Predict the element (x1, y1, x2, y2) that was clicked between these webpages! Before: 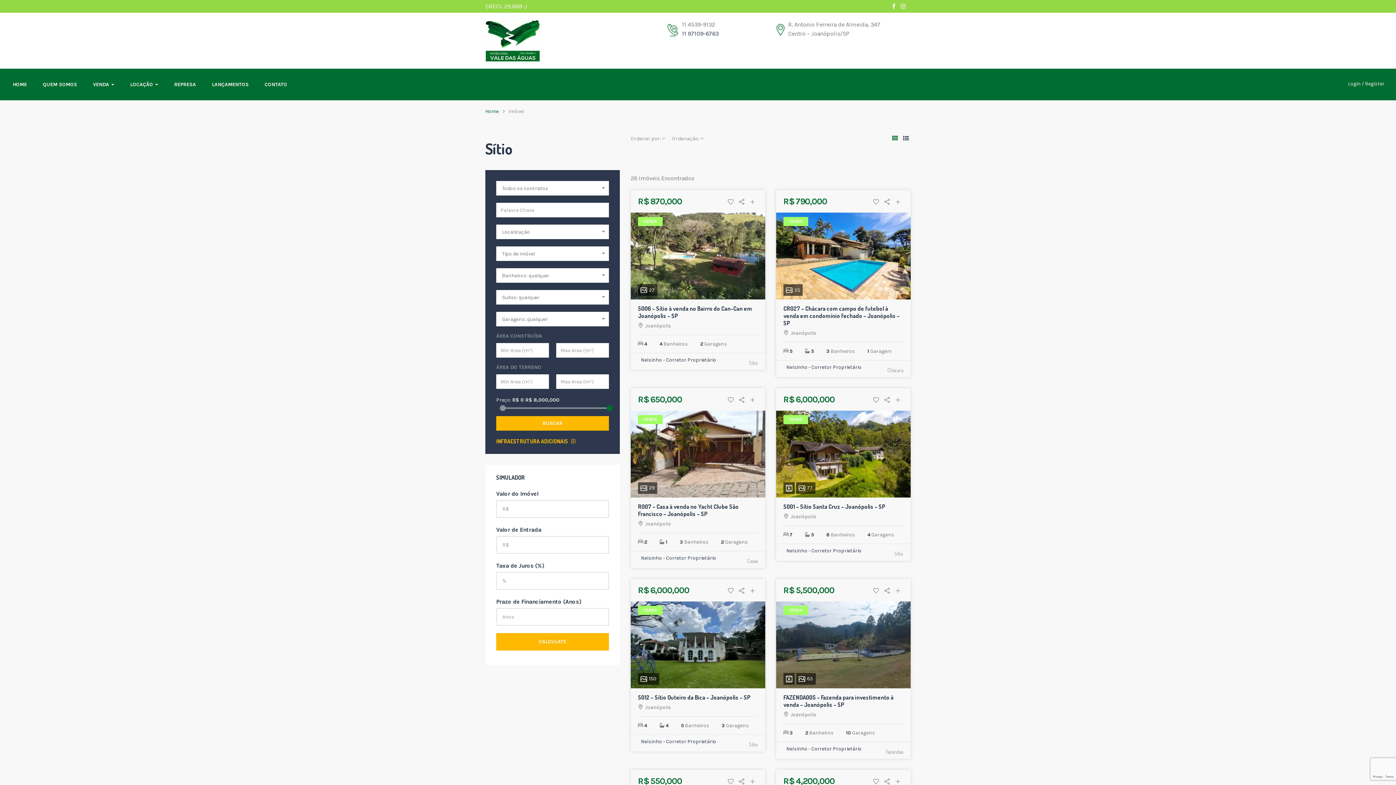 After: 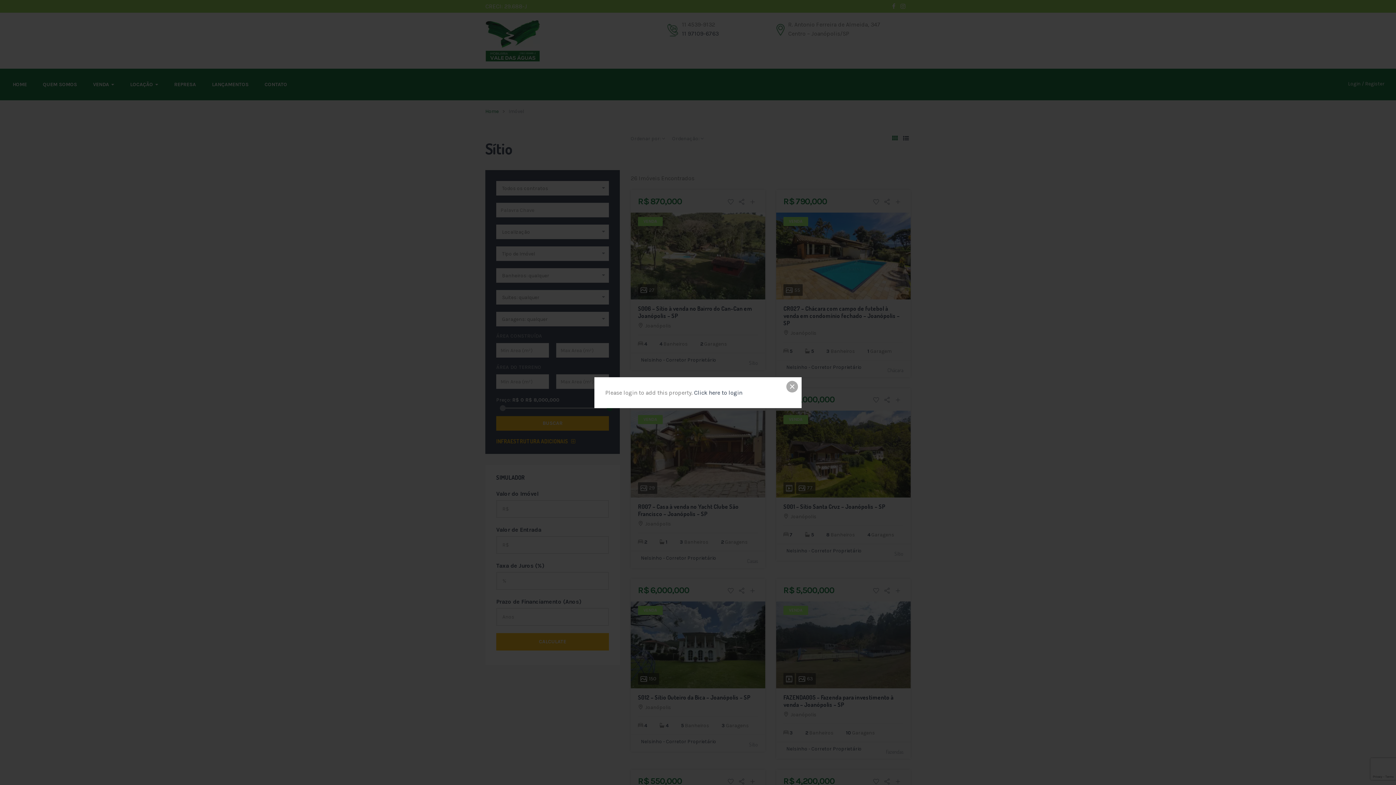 Action: bbox: (725, 396, 736, 405)